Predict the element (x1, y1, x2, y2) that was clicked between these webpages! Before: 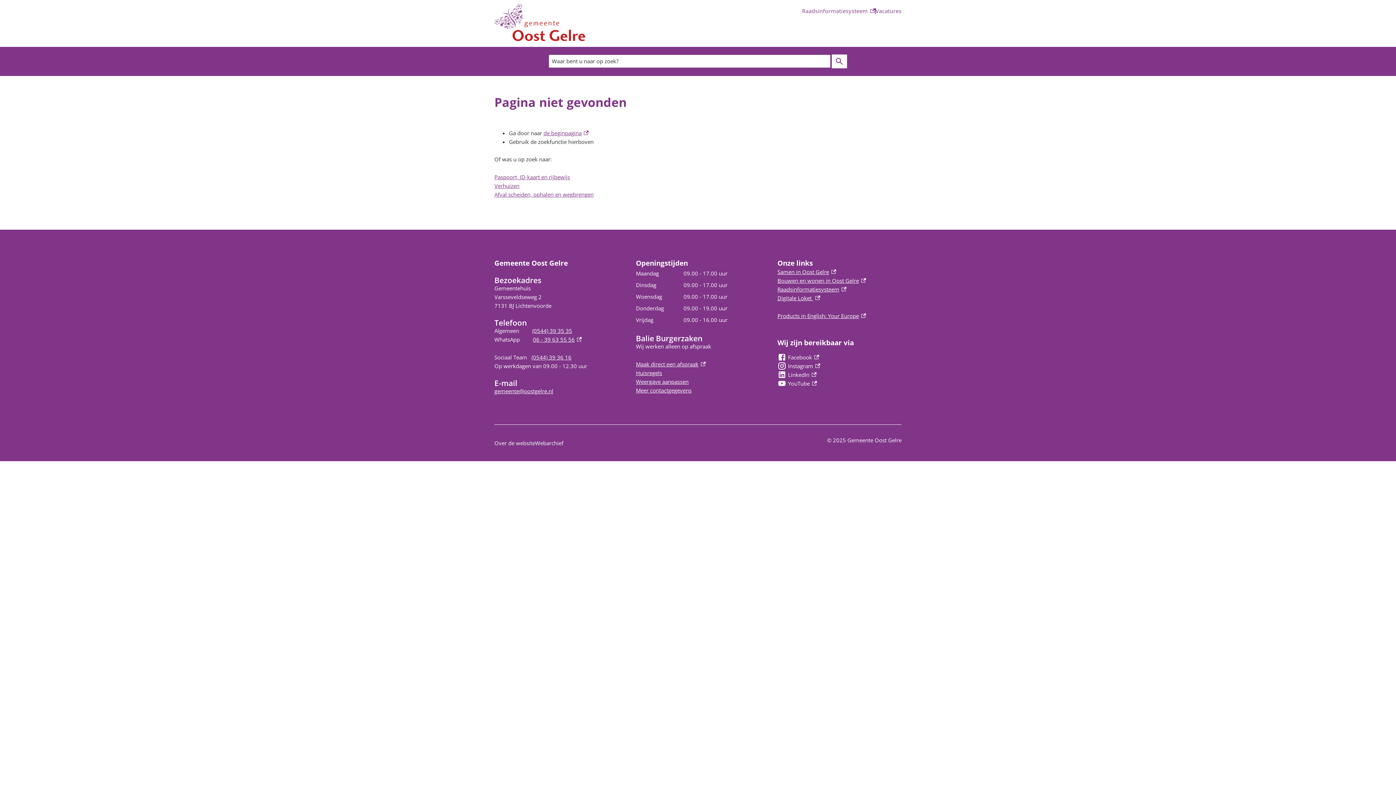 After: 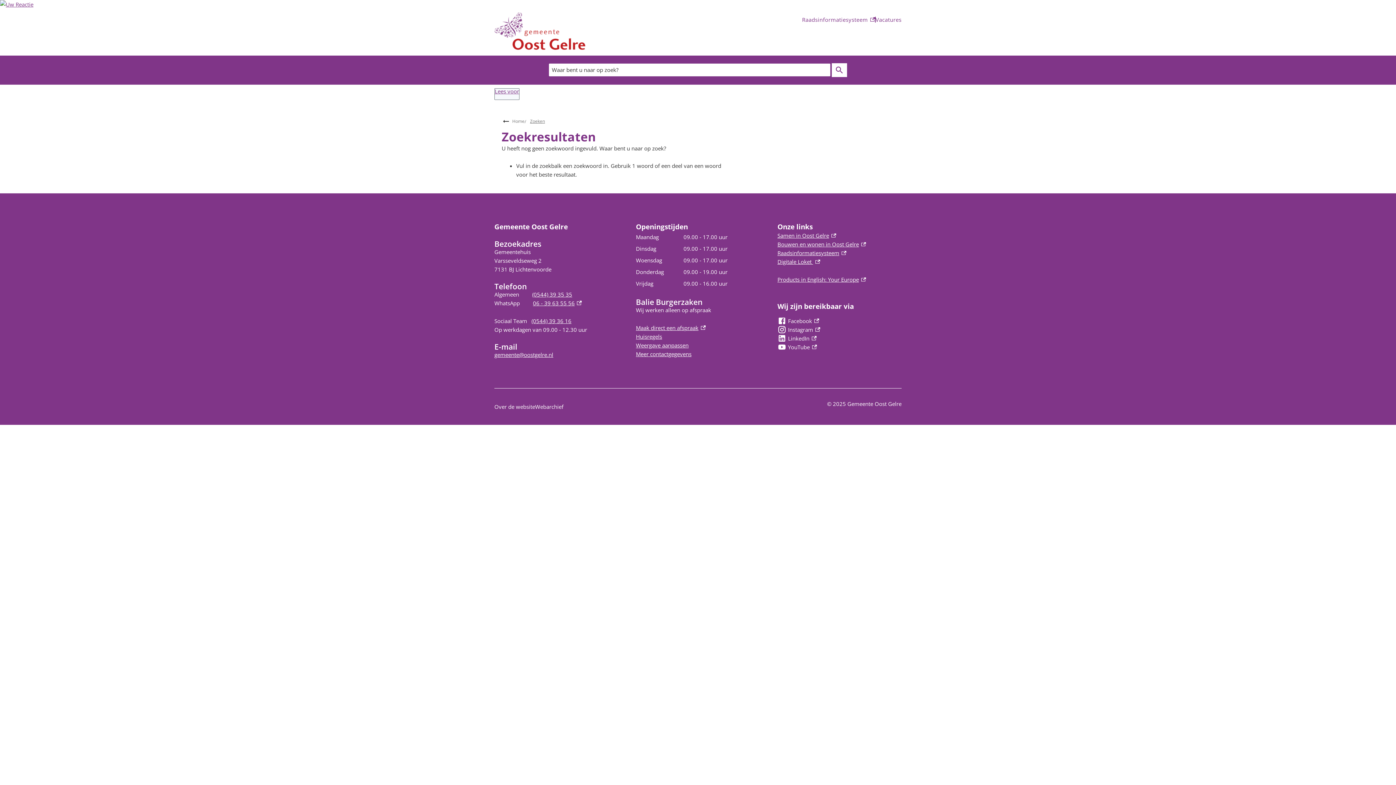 Action: label: Zoeken bbox: (832, 54, 847, 68)